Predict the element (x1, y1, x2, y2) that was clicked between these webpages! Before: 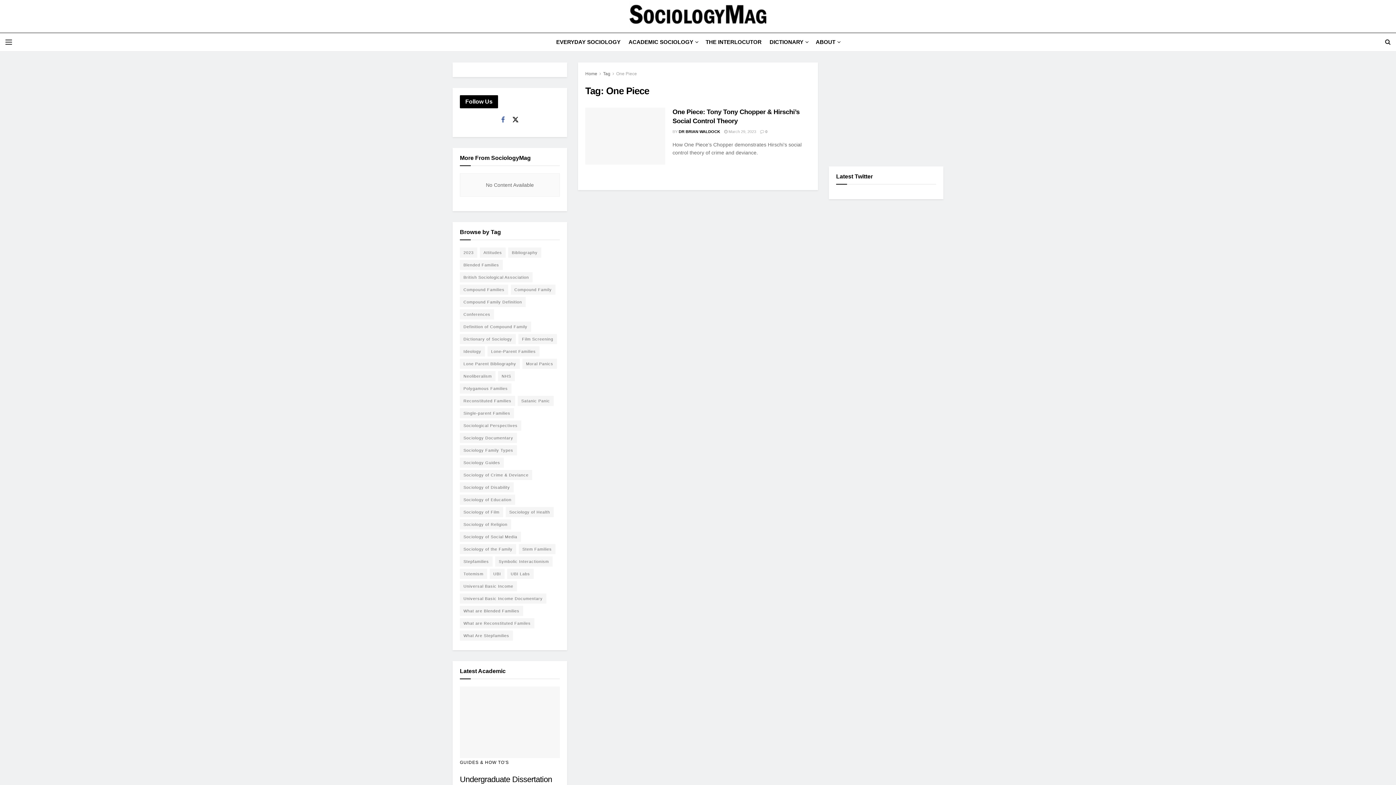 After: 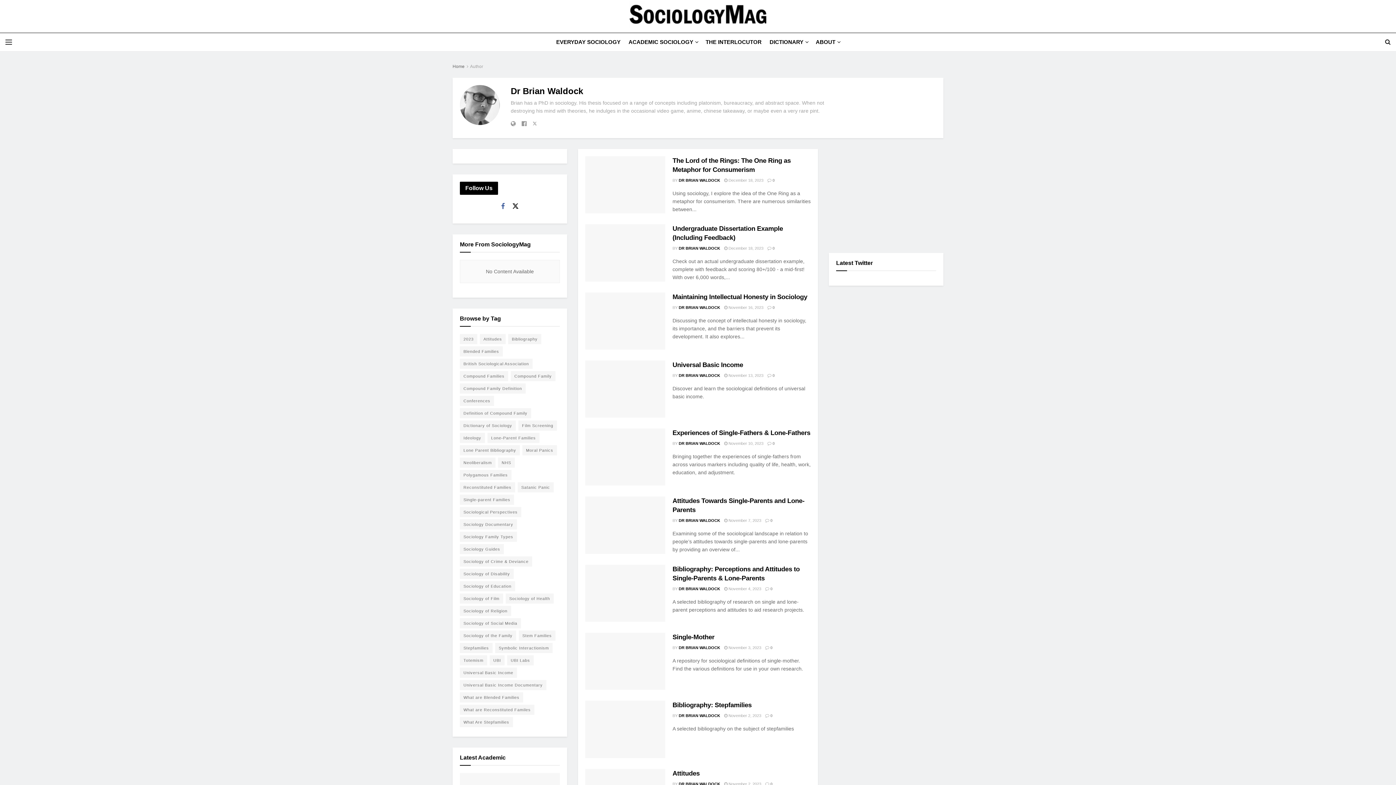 Action: label: DR BRIAN WALDOCK bbox: (678, 129, 720, 133)